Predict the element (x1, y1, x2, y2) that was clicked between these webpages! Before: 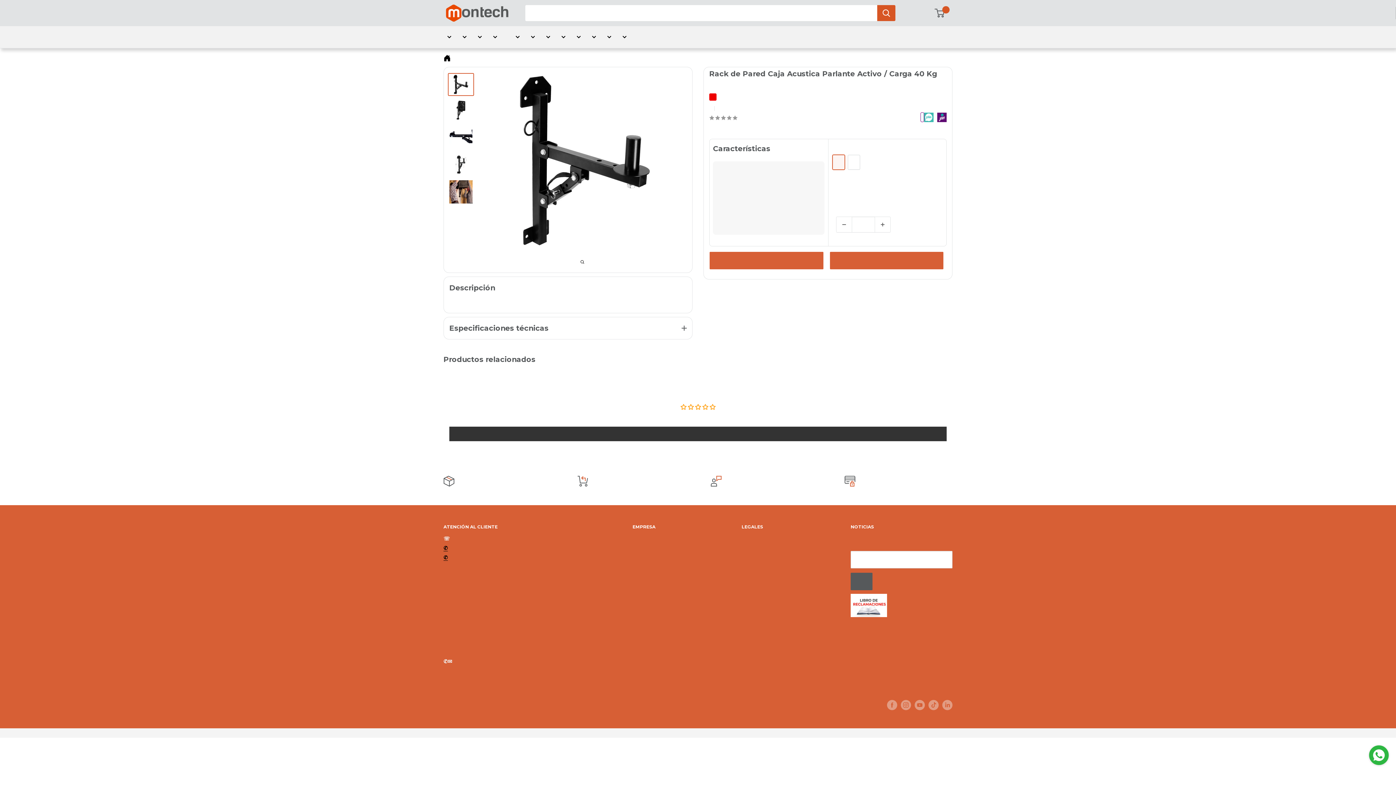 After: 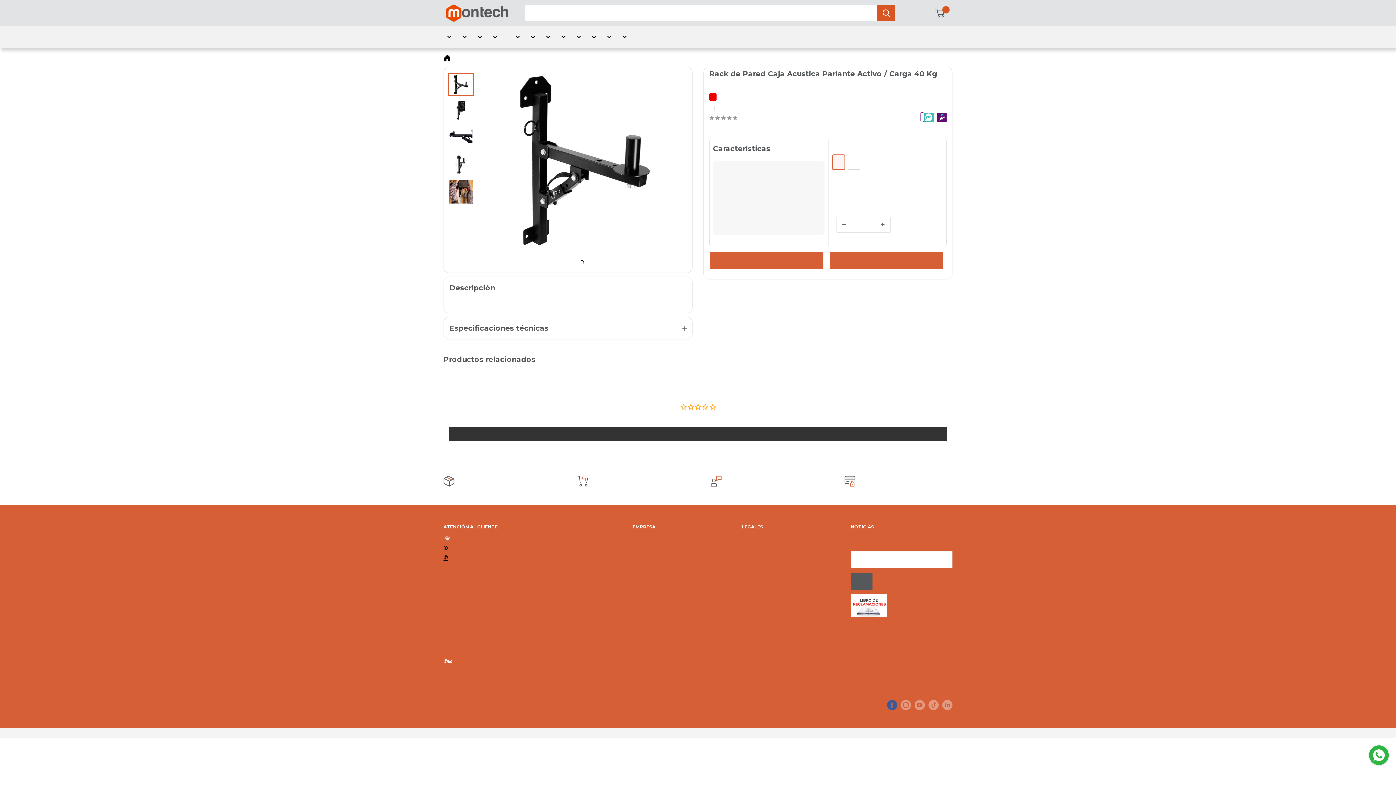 Action: bbox: (887, 700, 897, 710) label: Síguenos en Facebook